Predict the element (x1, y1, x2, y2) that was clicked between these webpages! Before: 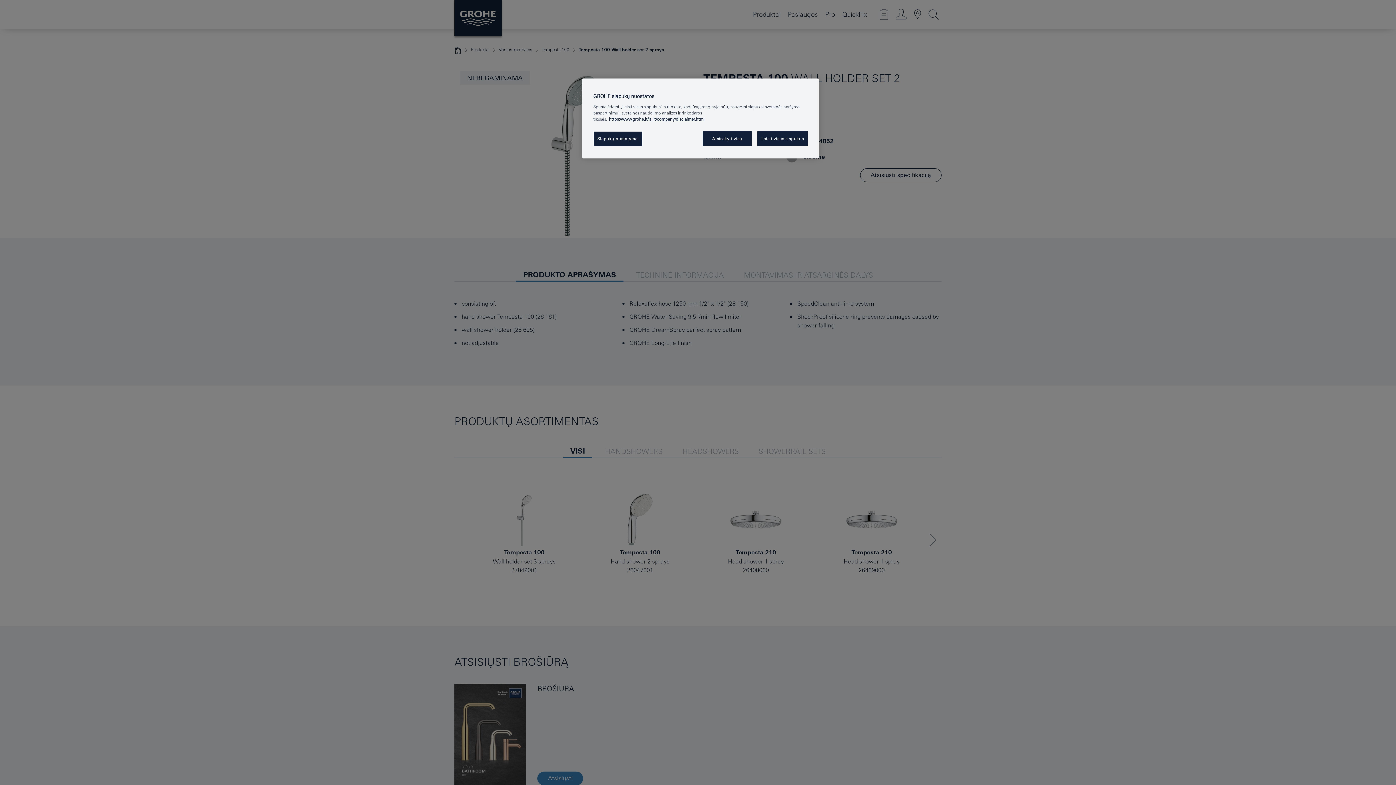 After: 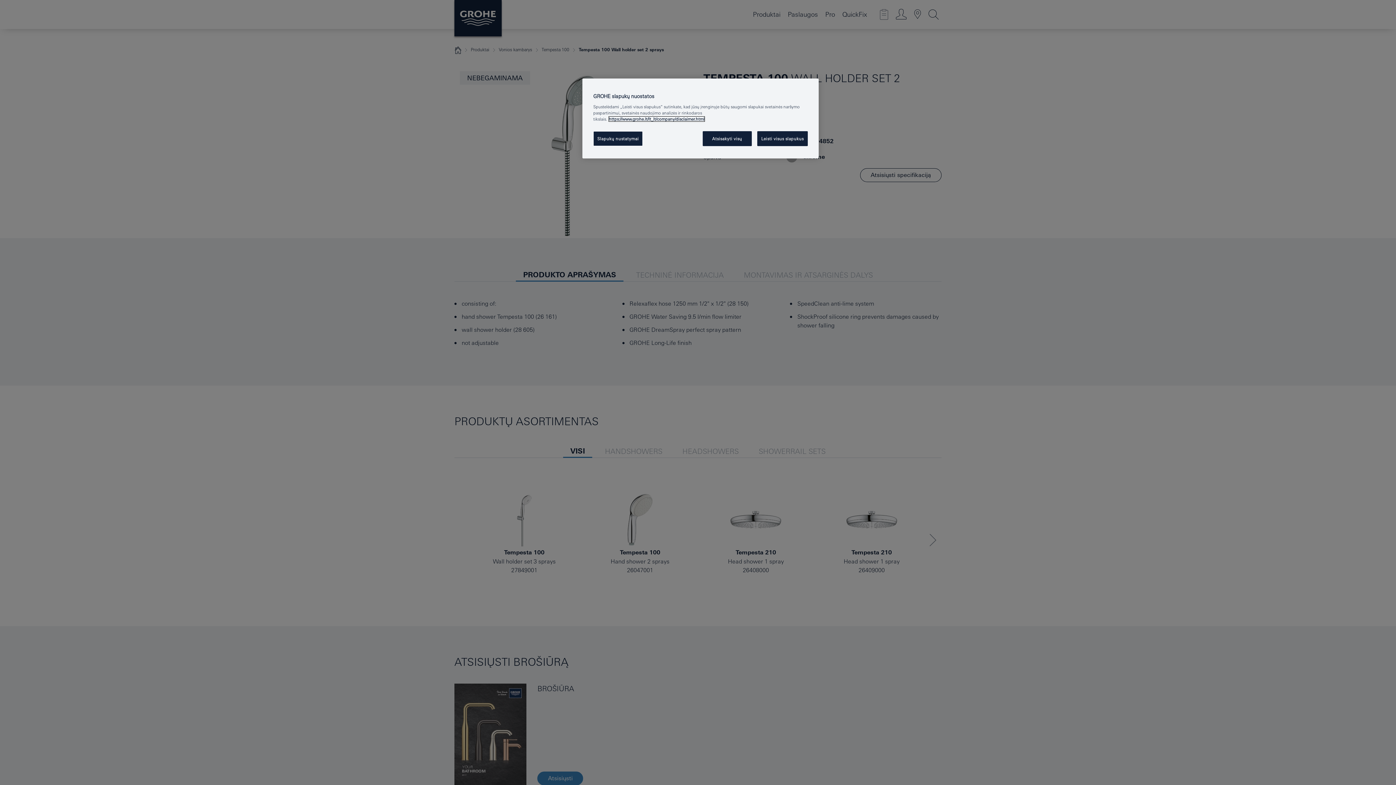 Action: label: Daugiau informacijos apie jūsų privatumą, atidaroma naujame skirtuke bbox: (609, 116, 704, 121)